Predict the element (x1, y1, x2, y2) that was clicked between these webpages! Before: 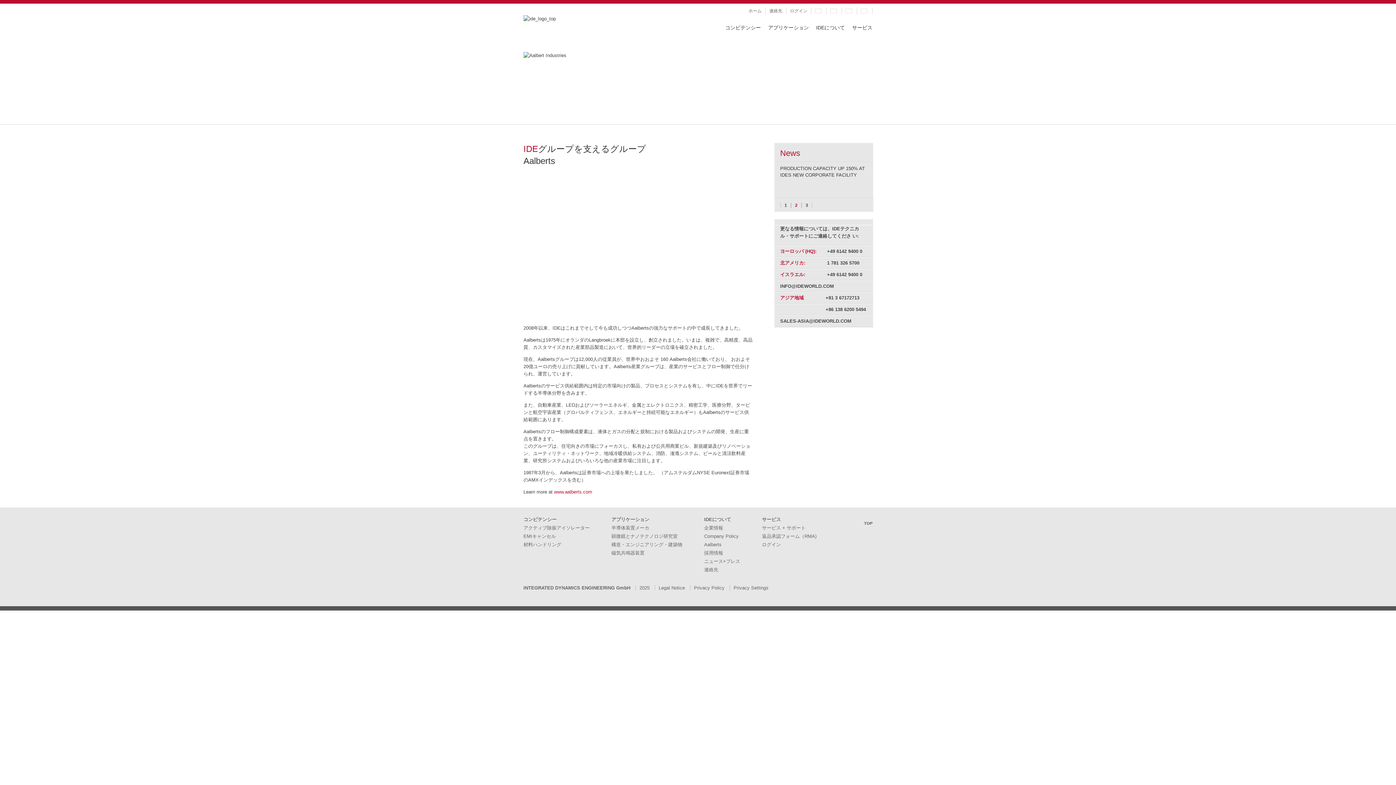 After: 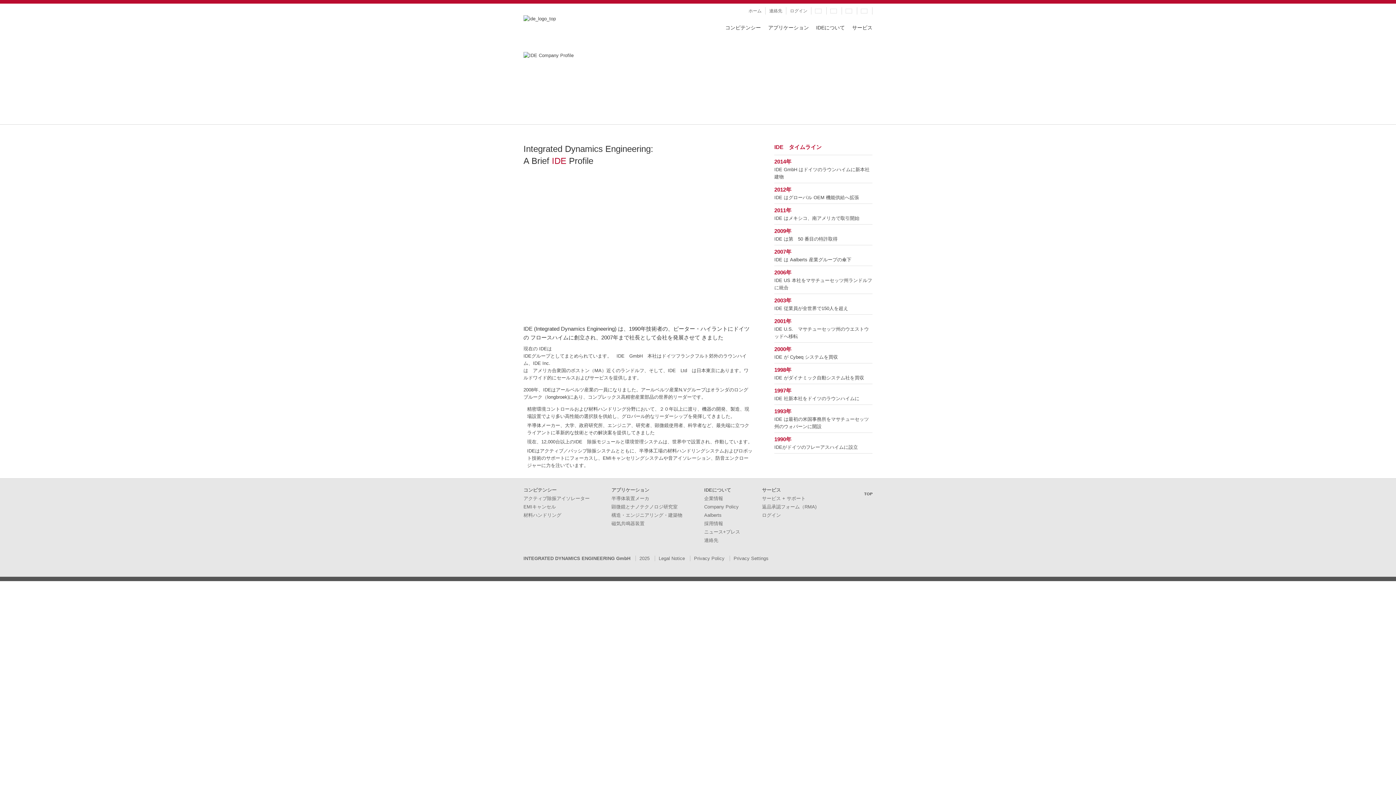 Action: label: IDEについて bbox: (816, 24, 845, 30)